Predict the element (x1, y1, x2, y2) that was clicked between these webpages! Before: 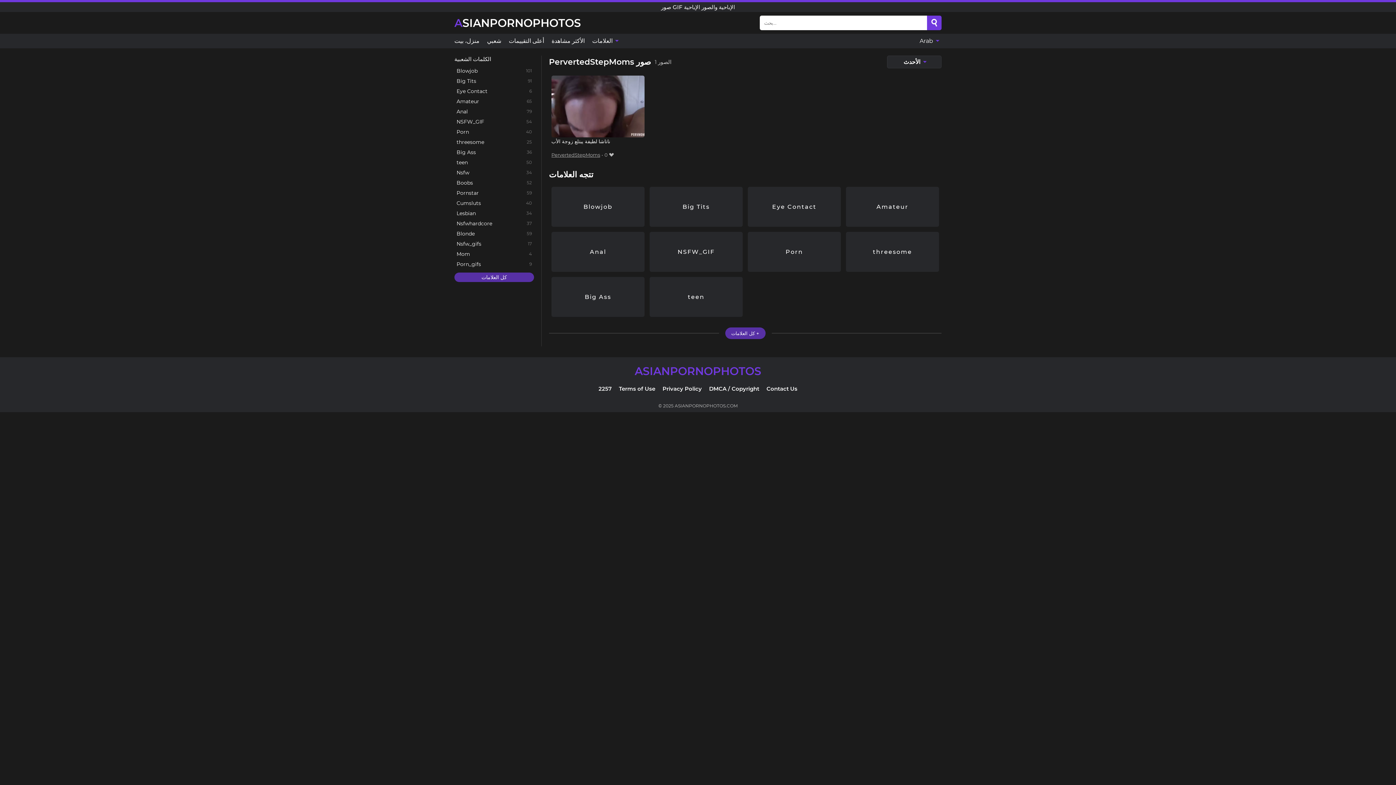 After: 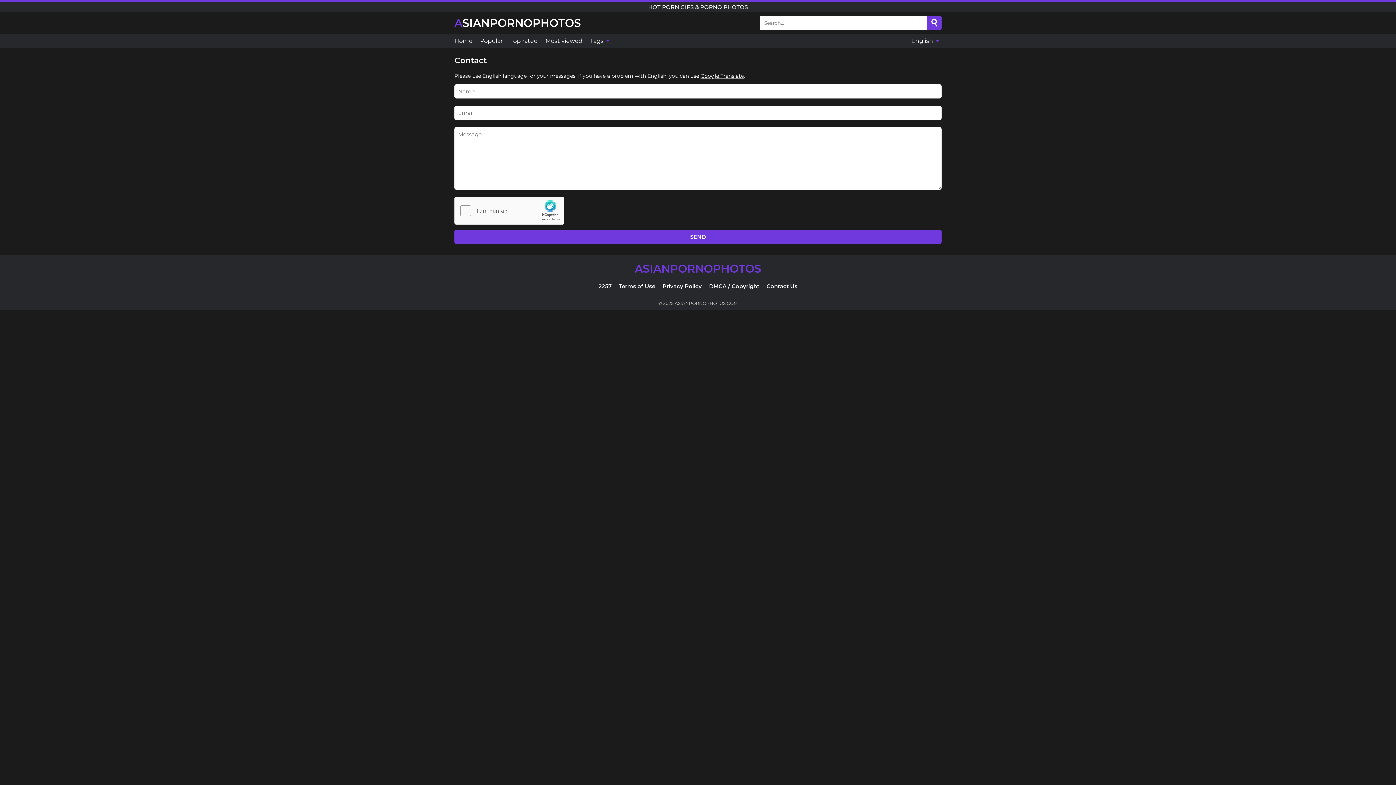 Action: label: Contact Us bbox: (766, 385, 797, 392)